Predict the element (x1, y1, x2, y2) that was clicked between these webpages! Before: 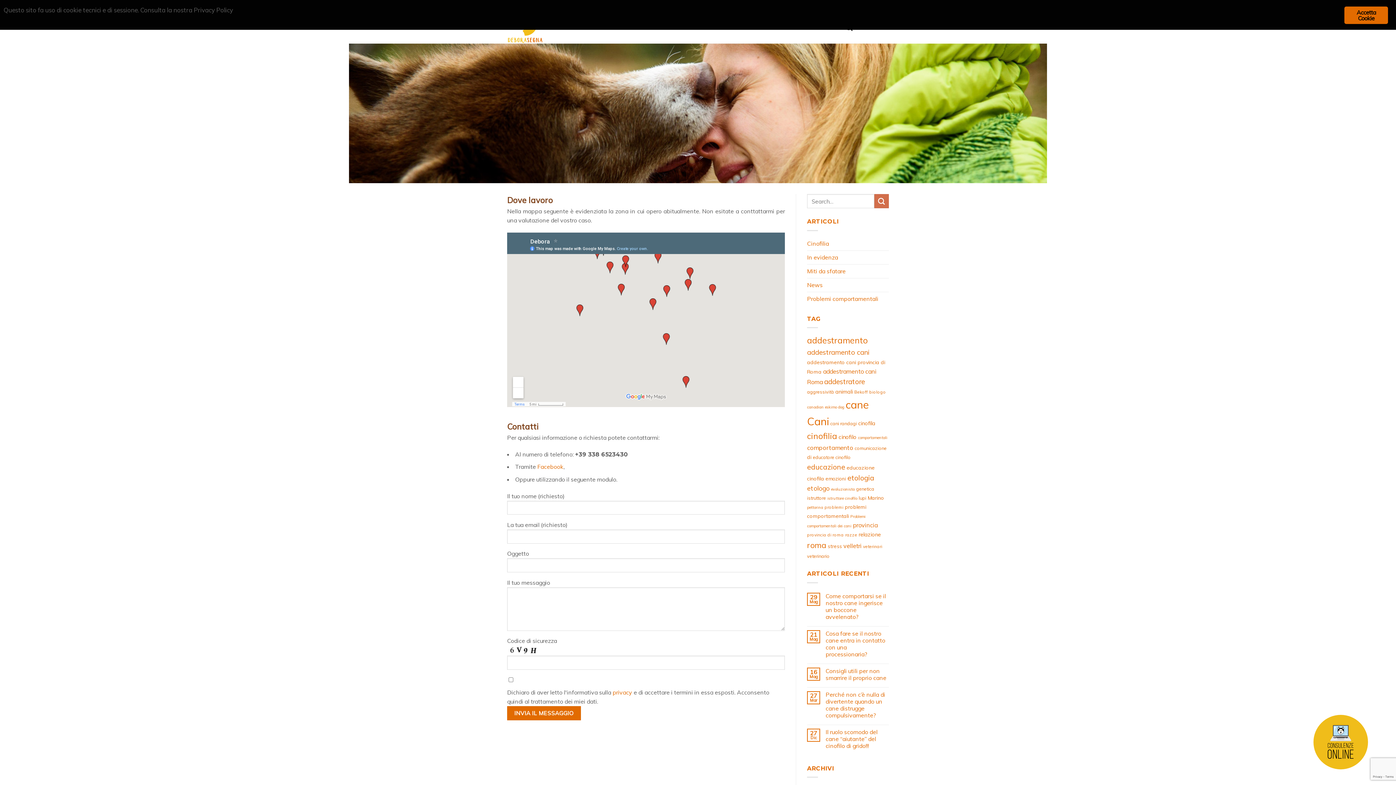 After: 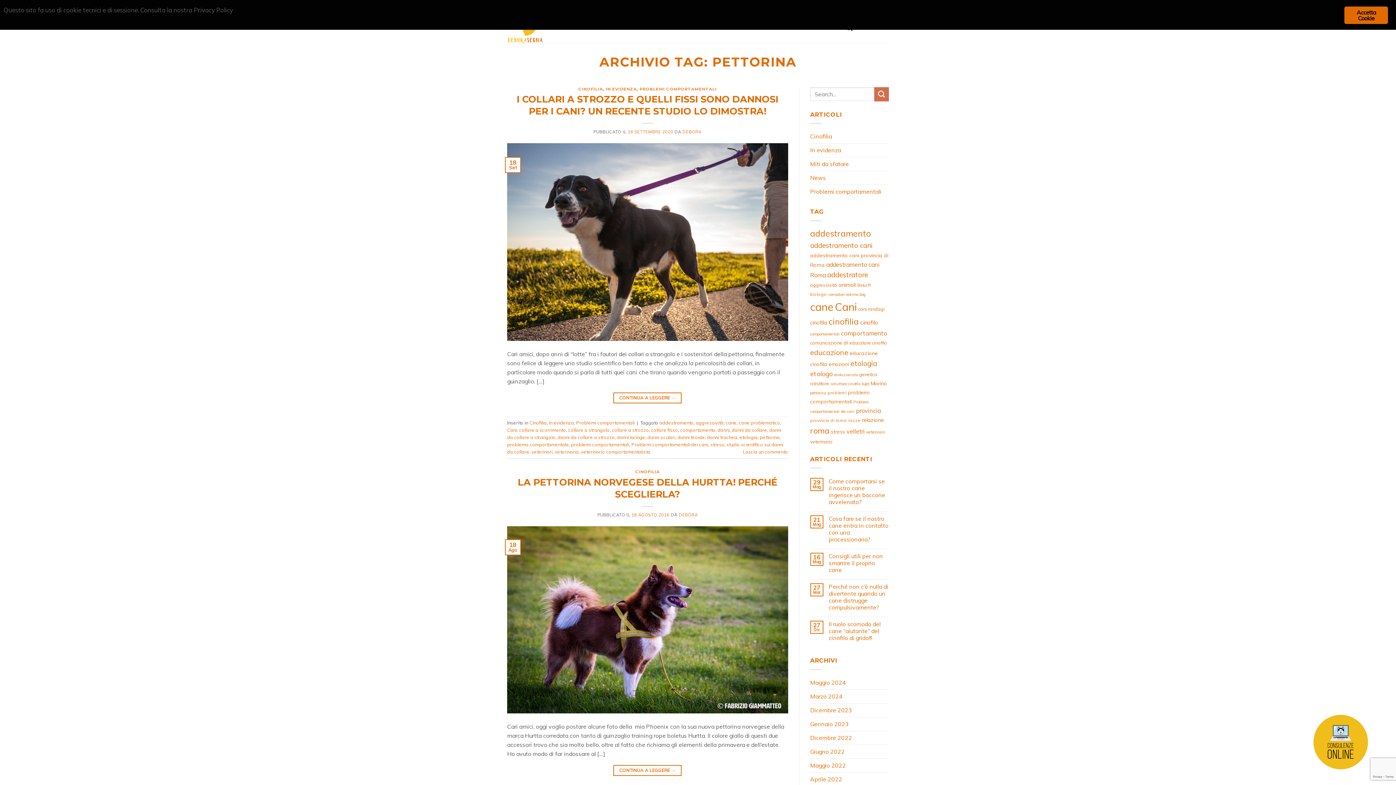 Action: bbox: (807, 505, 823, 510) label: pettorina (7 elementi)